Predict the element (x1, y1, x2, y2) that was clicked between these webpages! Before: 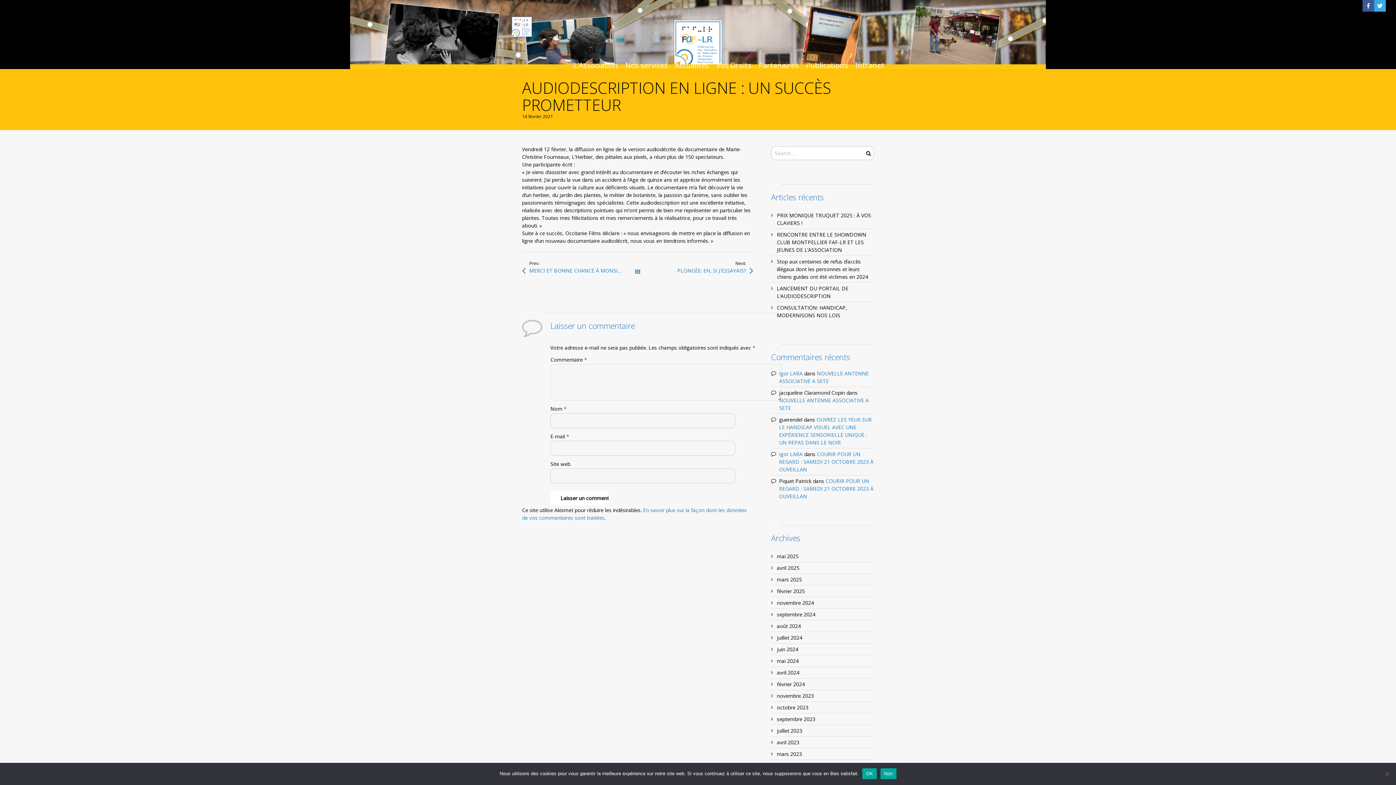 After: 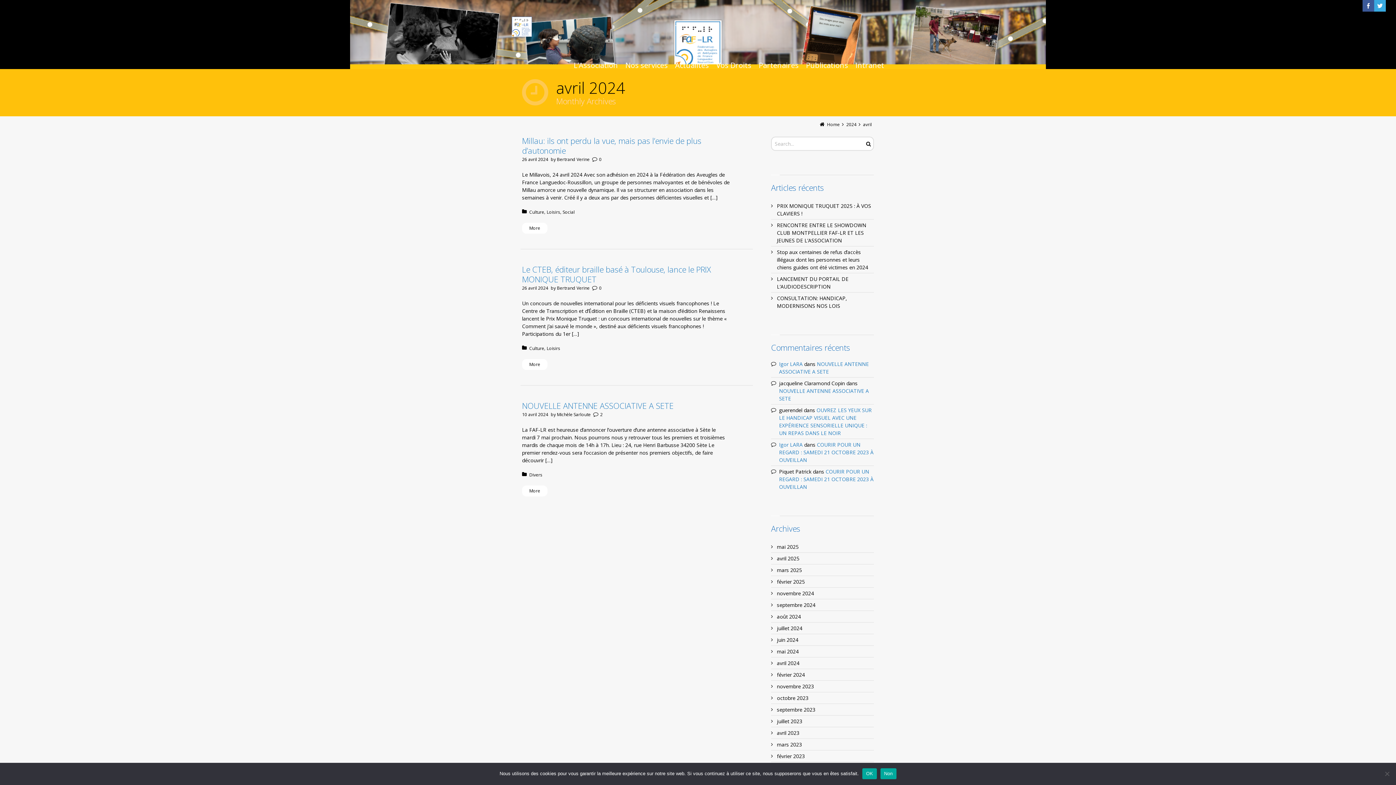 Action: label: avril 2024 bbox: (777, 669, 874, 676)